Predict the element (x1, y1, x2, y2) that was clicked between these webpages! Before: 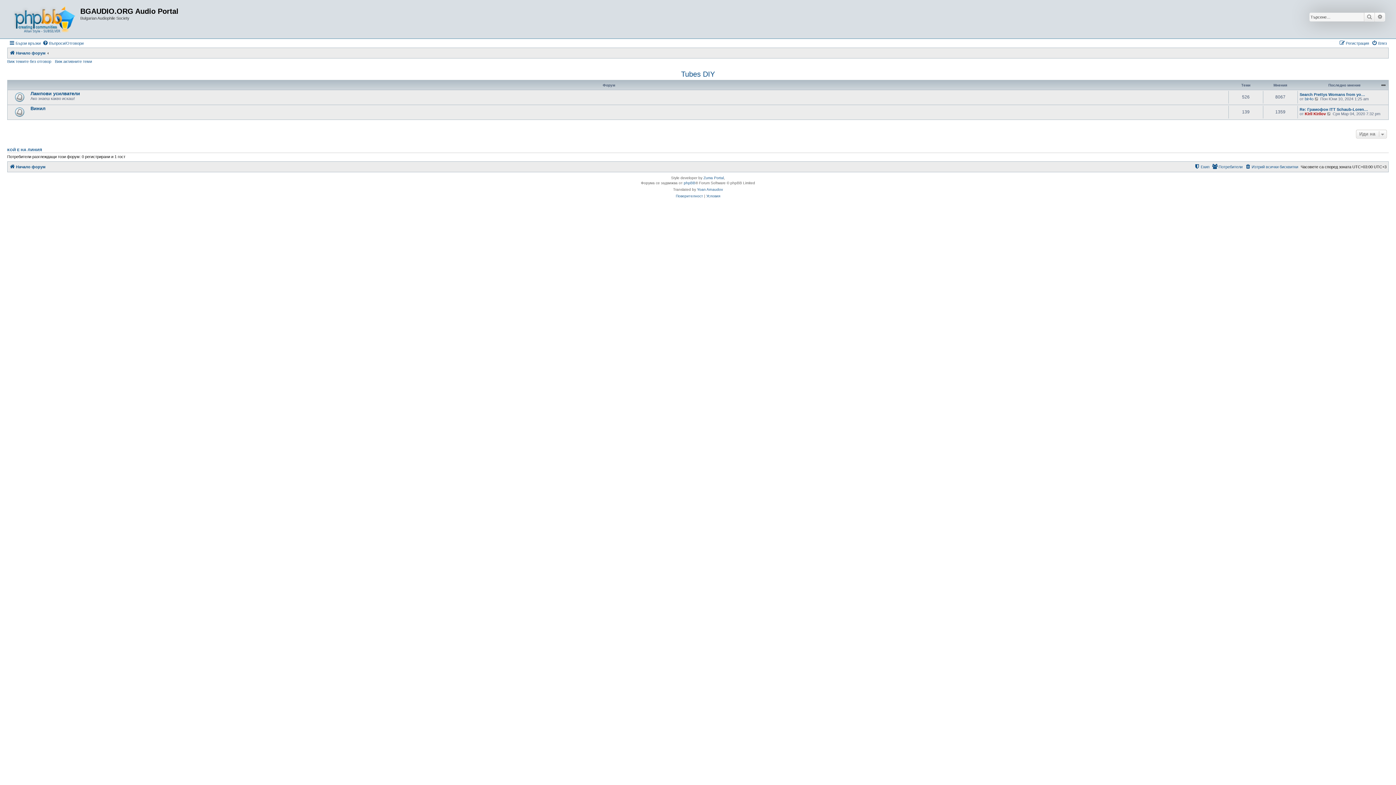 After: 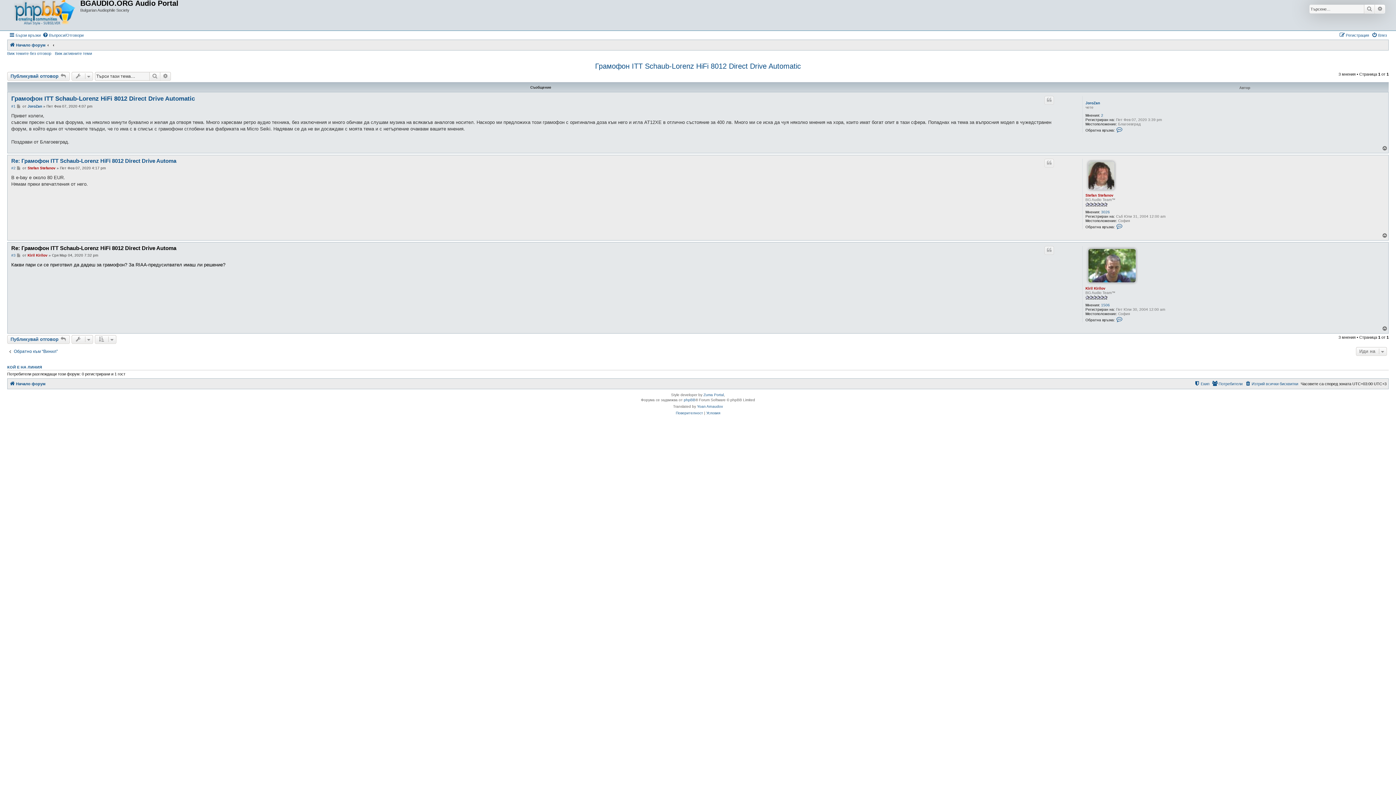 Action: bbox: (1327, 111, 1331, 116) label: Преглежда последните мнения